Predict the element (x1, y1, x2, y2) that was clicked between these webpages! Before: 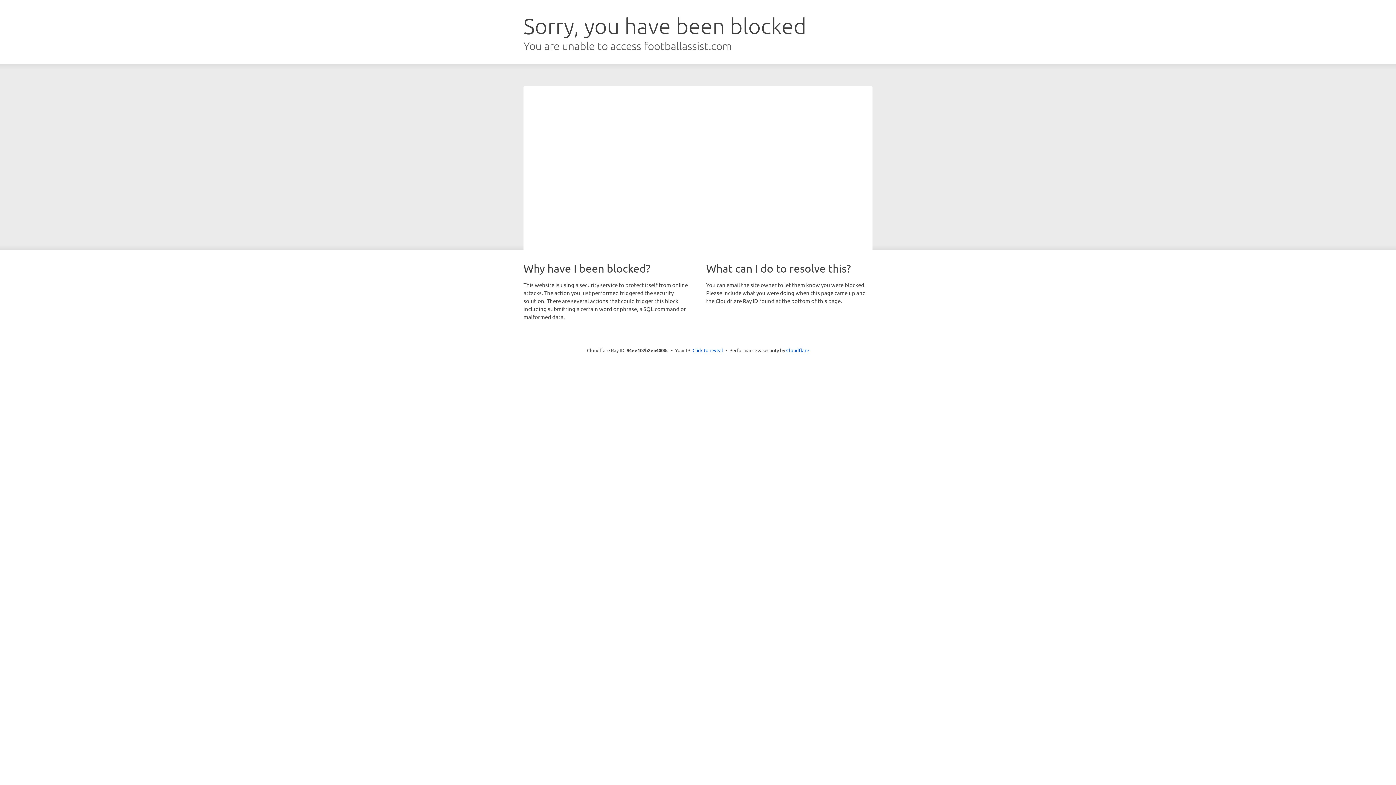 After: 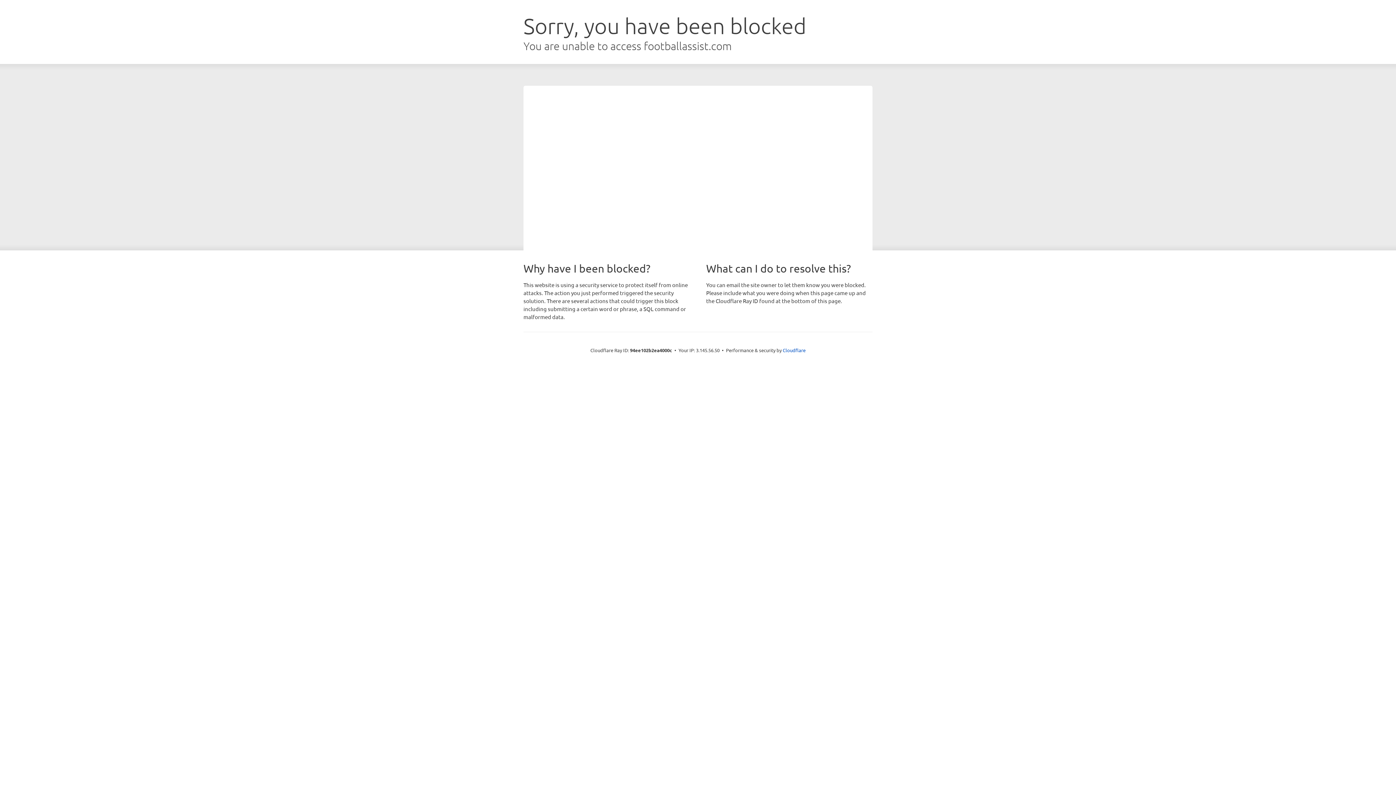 Action: bbox: (692, 346, 723, 353) label: Click to reveal